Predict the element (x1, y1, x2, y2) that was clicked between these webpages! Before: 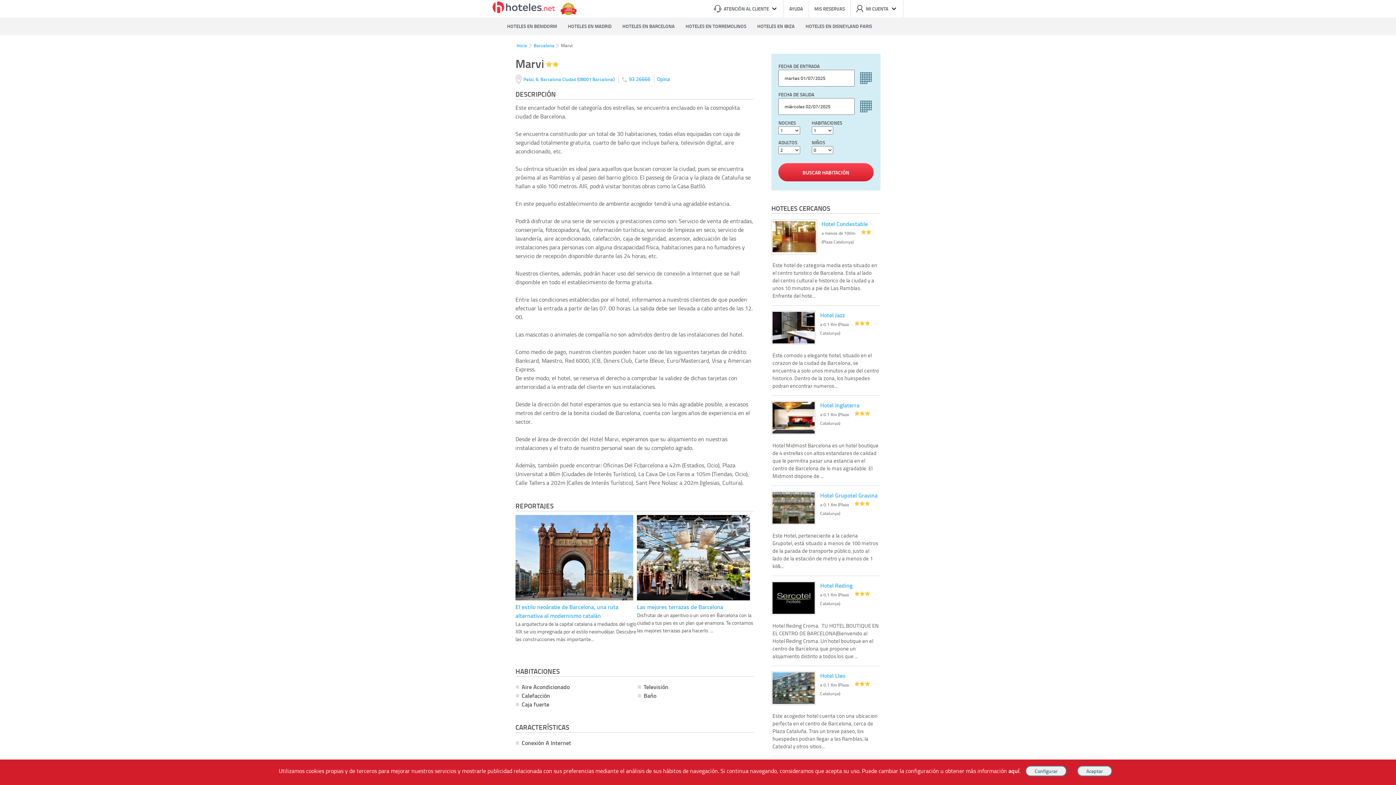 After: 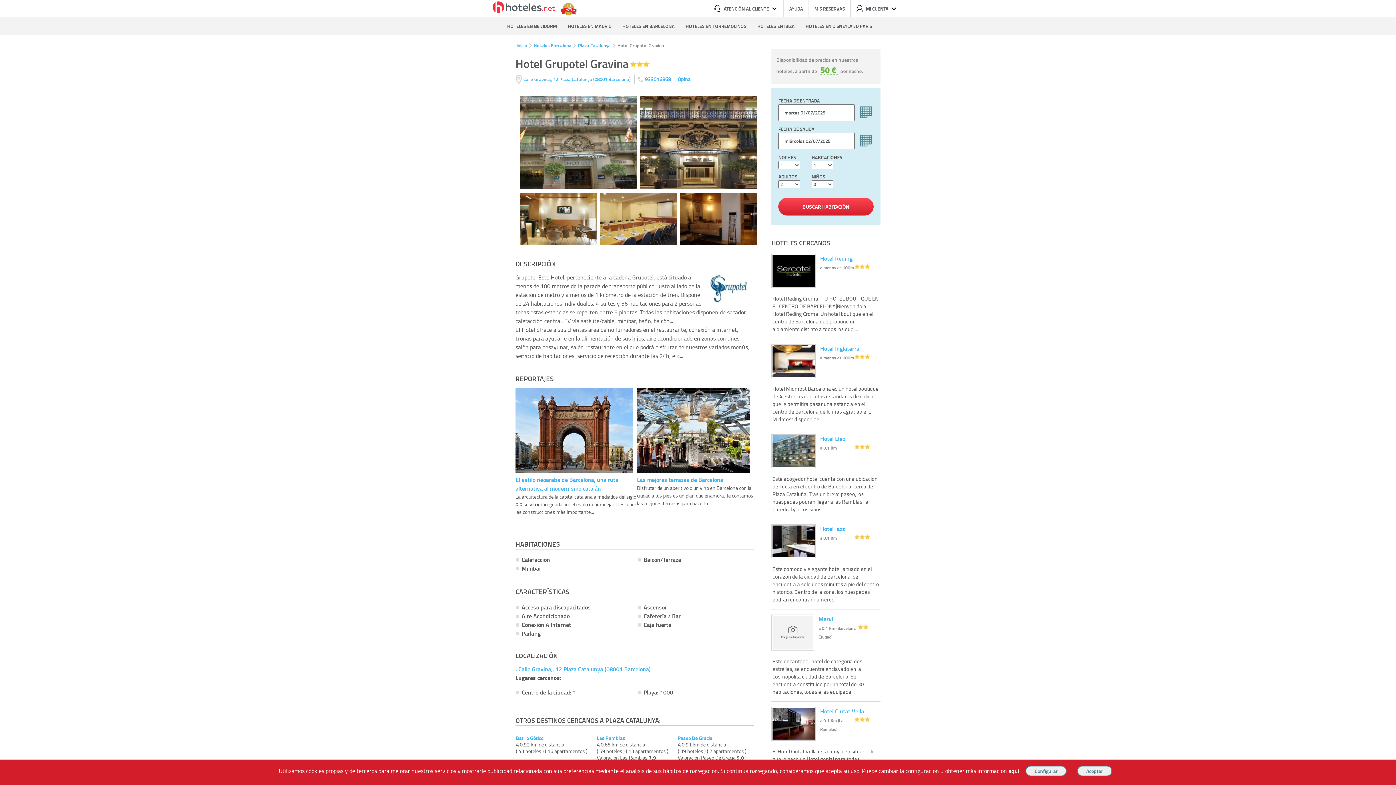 Action: label: Hotel Grupotel Gravina bbox: (820, 491, 877, 499)